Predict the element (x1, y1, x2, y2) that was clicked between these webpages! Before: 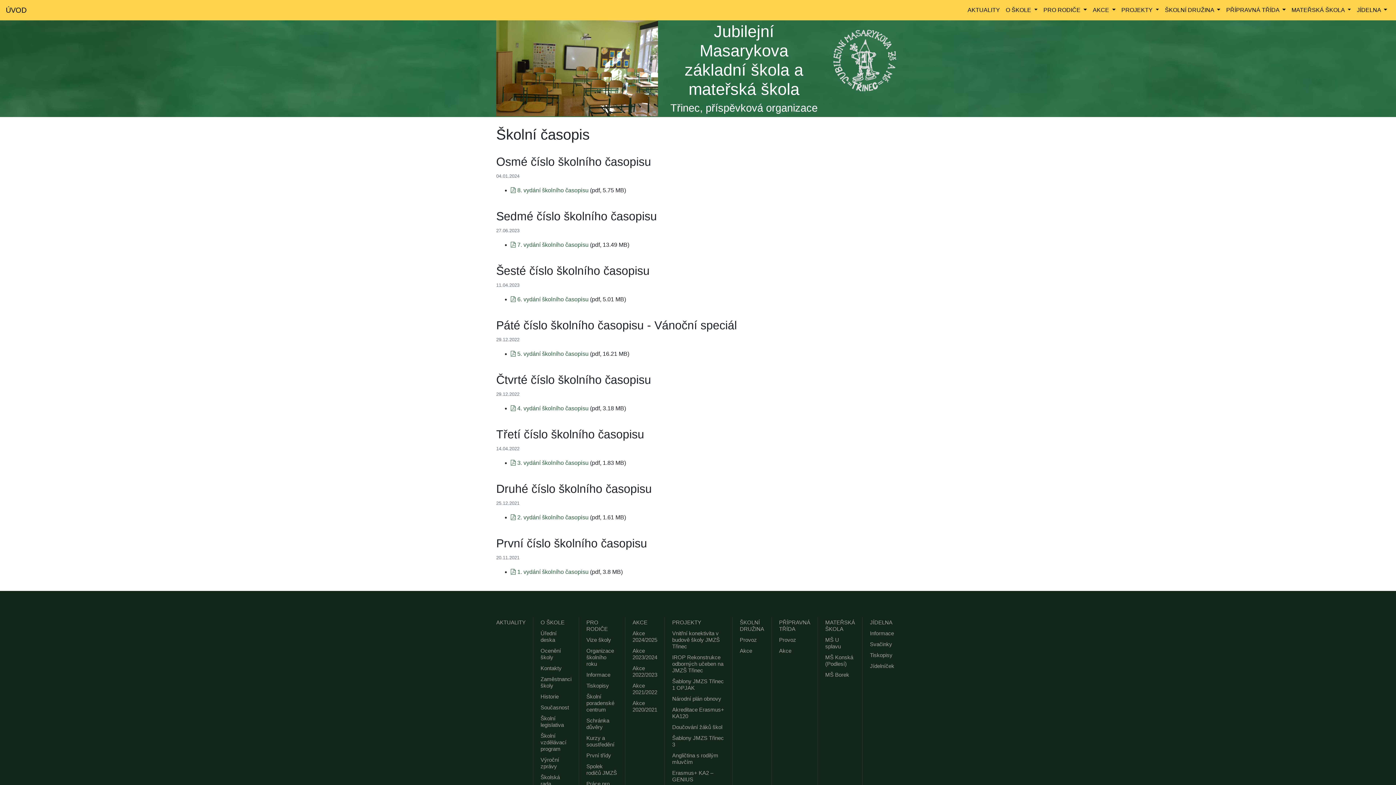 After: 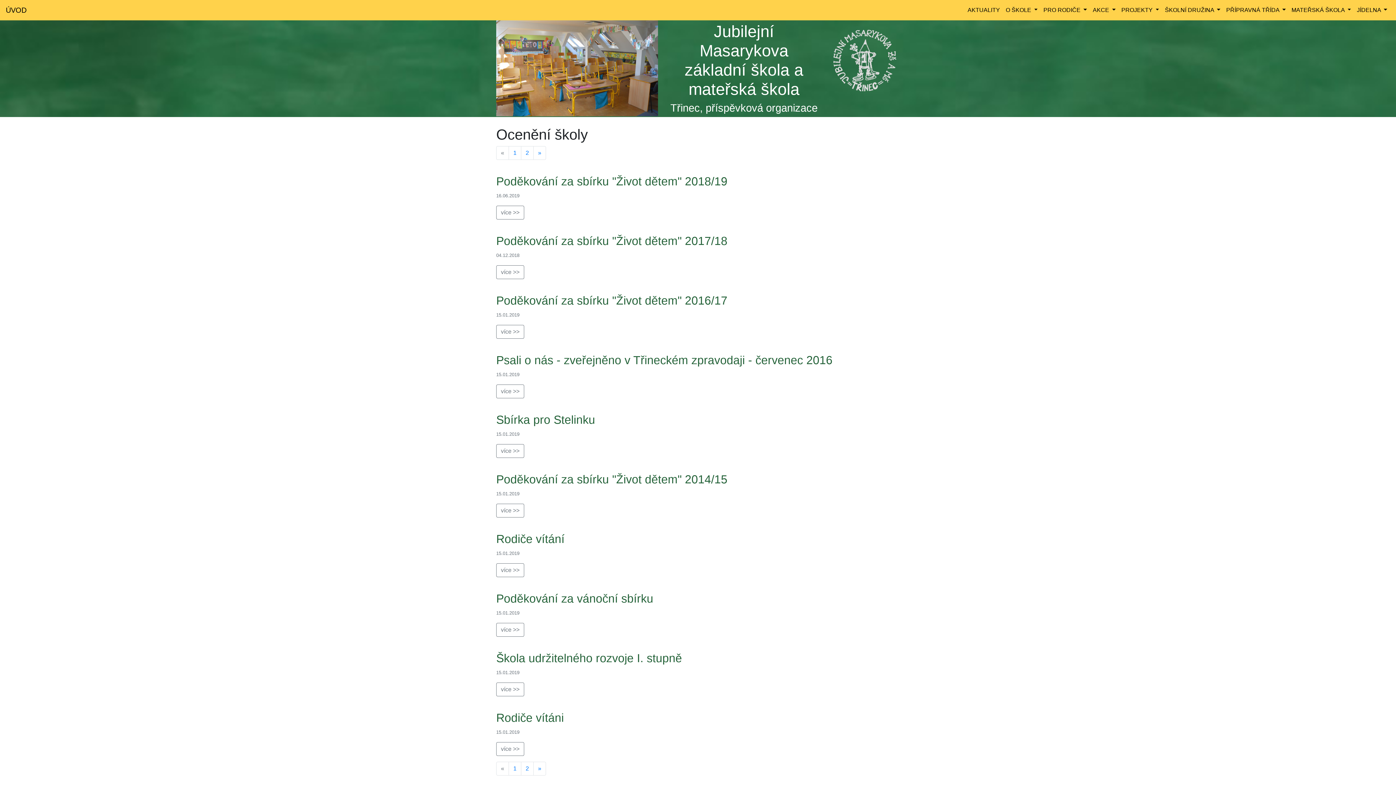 Action: bbox: (540, 645, 571, 663) label: Ocenění školy